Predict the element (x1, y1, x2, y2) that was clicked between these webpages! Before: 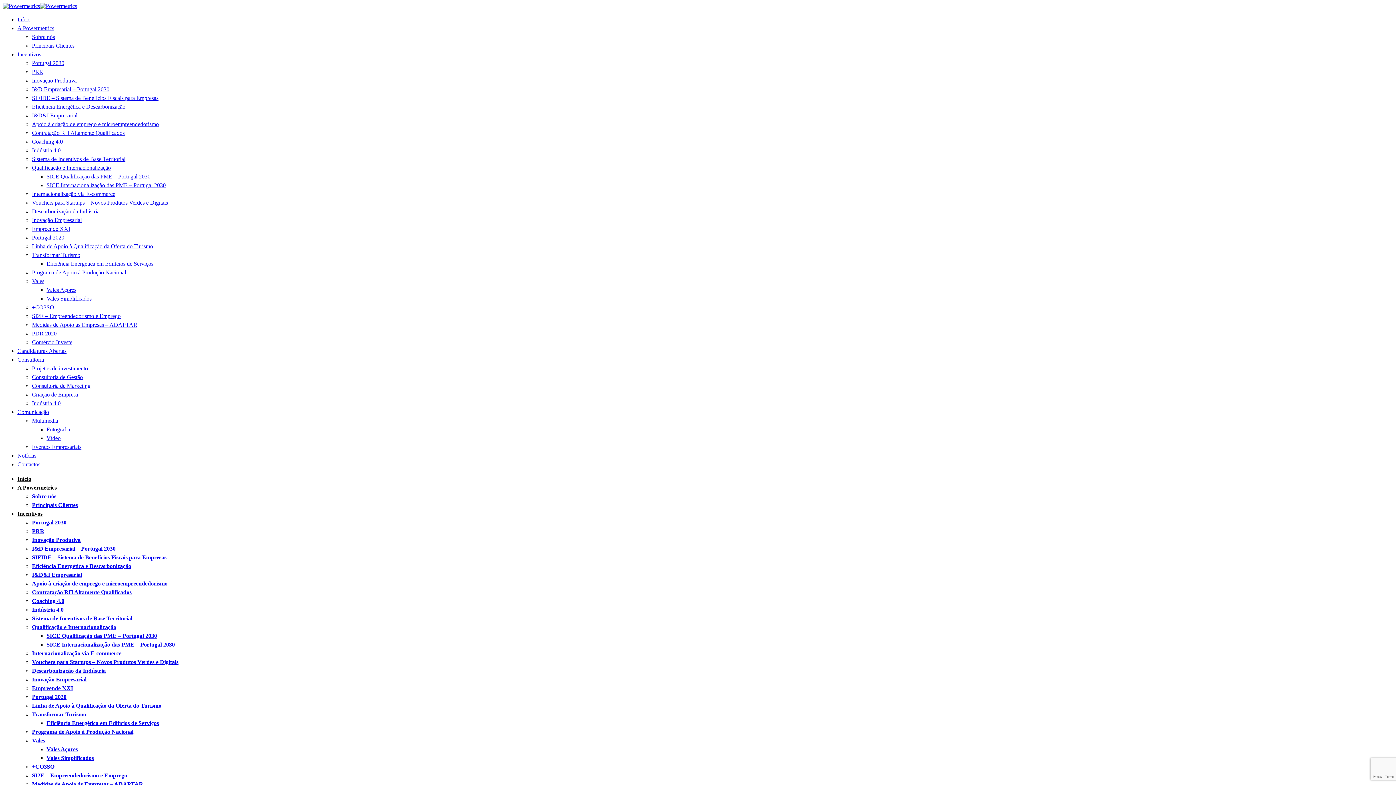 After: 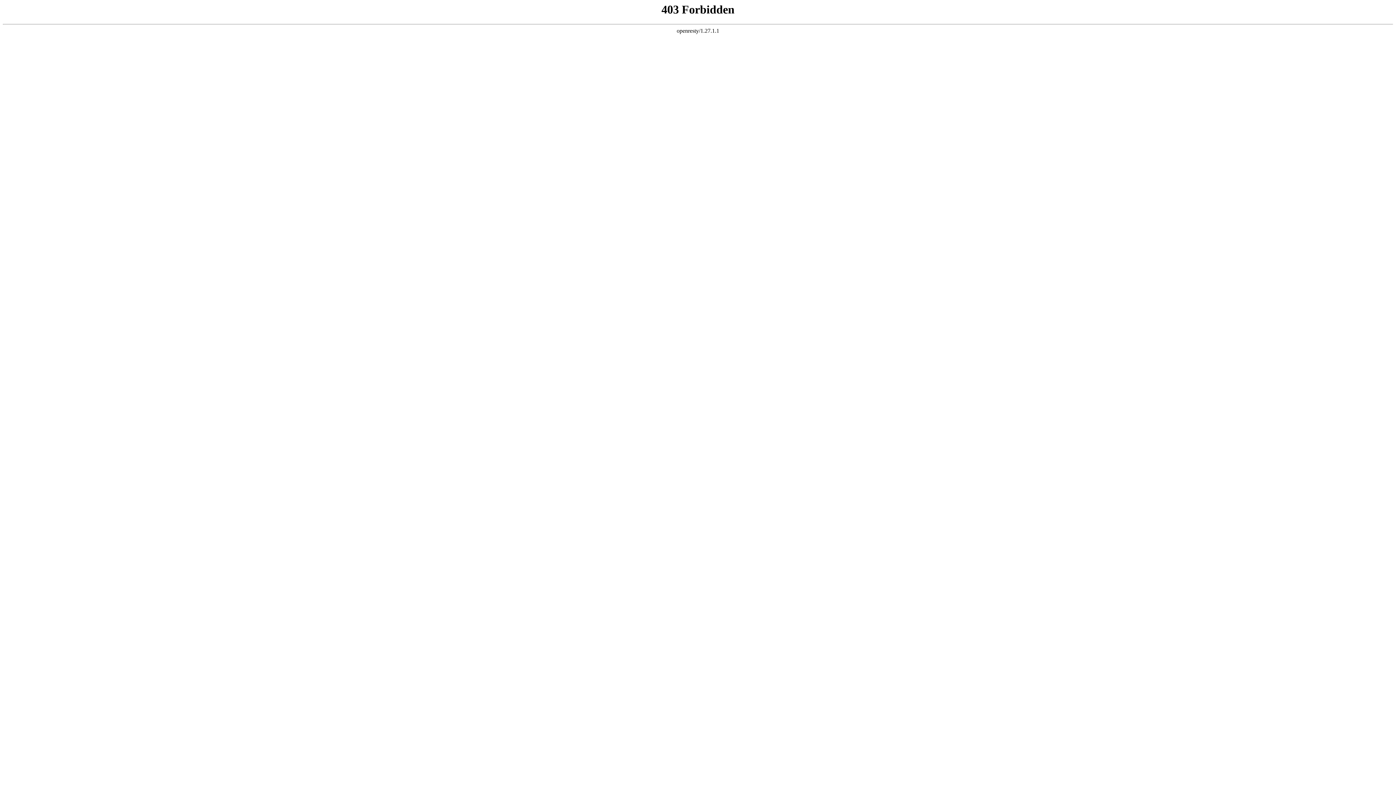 Action: bbox: (32, 199, 168, 205) label: Vouchers para Startups – Novos Produtos Verdes e Digitais